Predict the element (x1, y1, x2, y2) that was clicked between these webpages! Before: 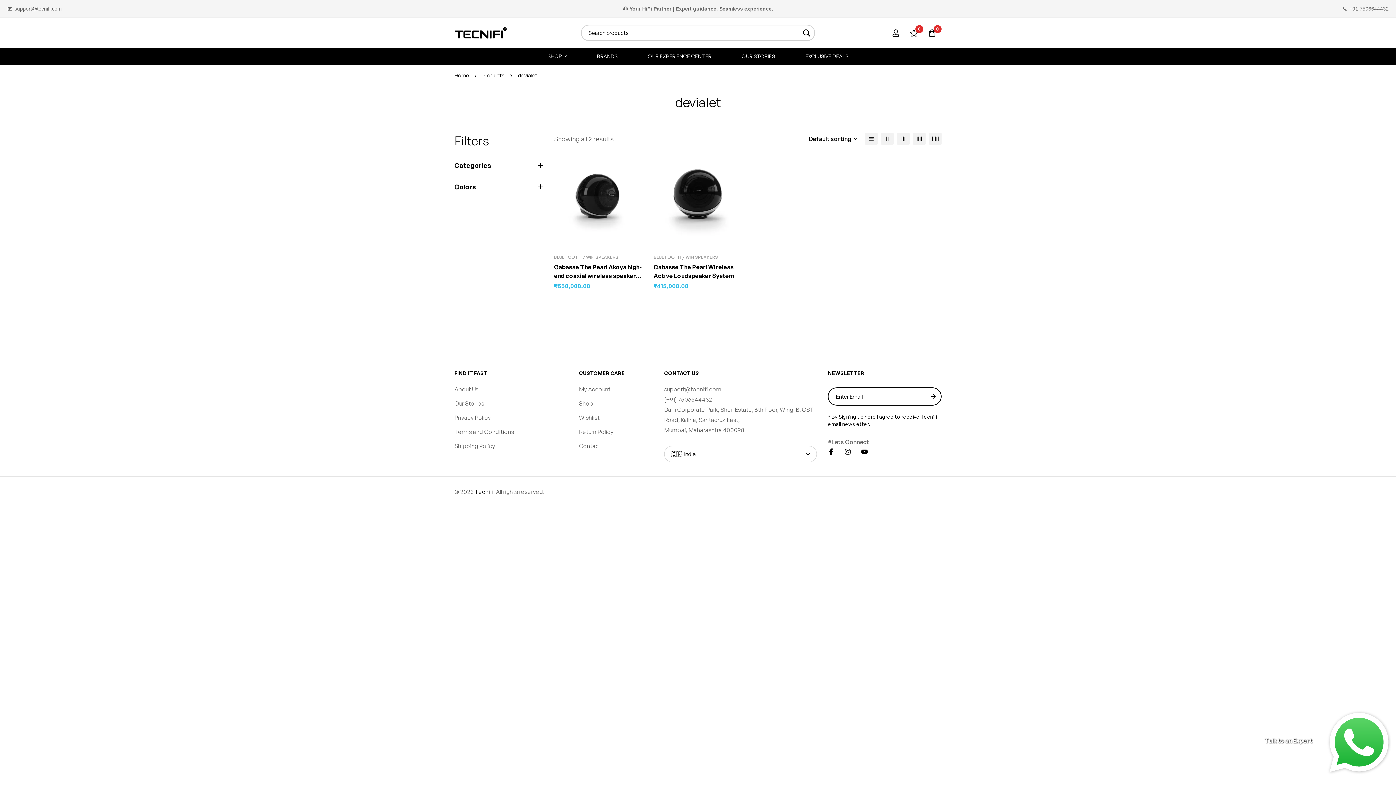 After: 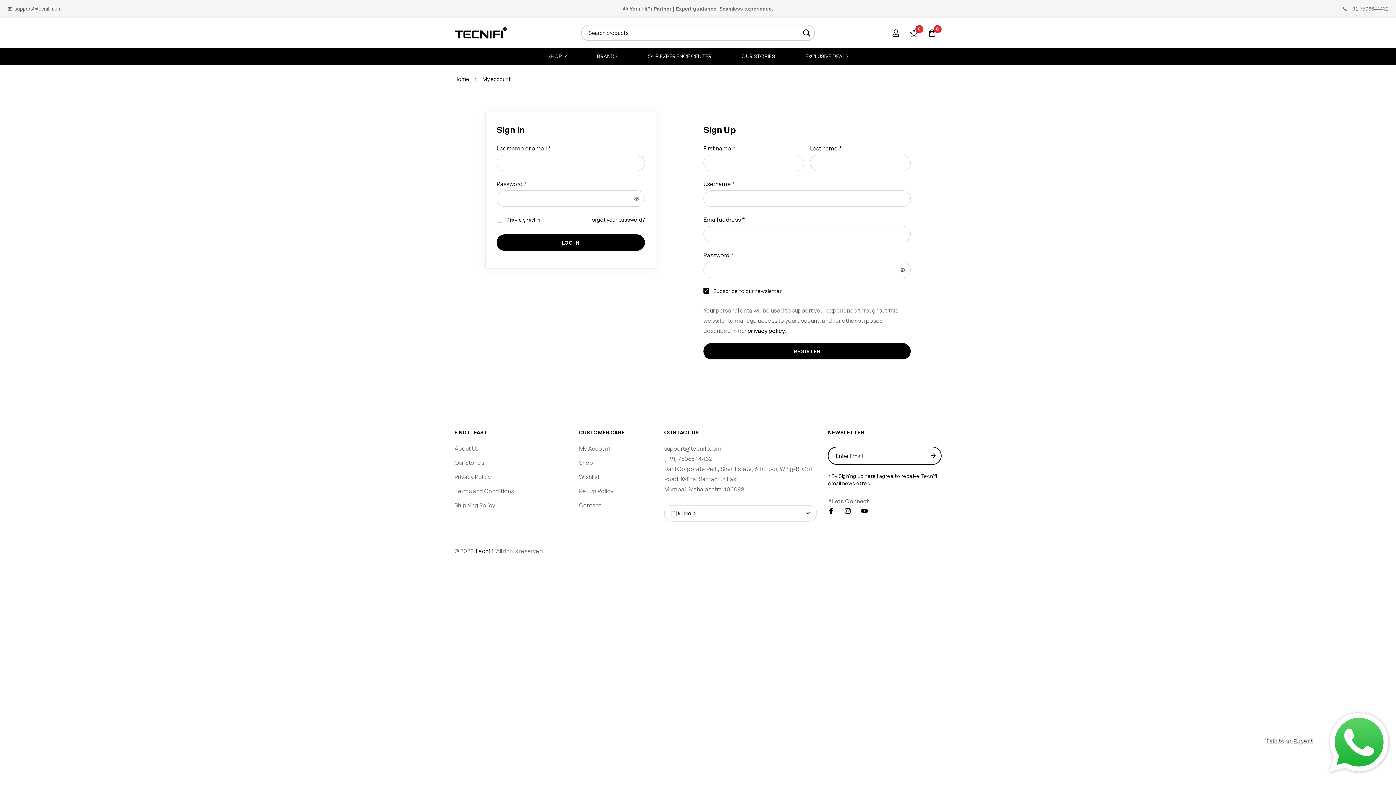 Action: label: My Account bbox: (579, 384, 610, 394)